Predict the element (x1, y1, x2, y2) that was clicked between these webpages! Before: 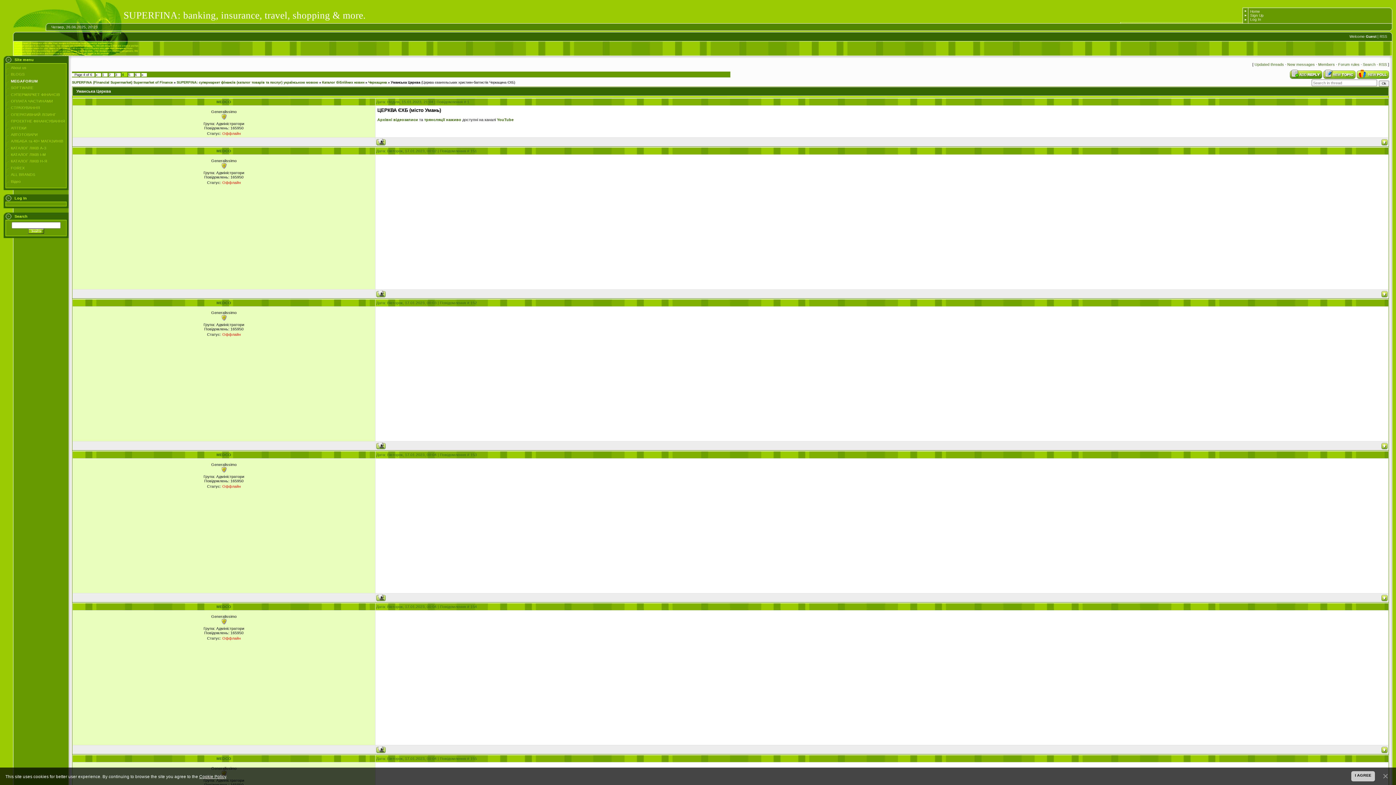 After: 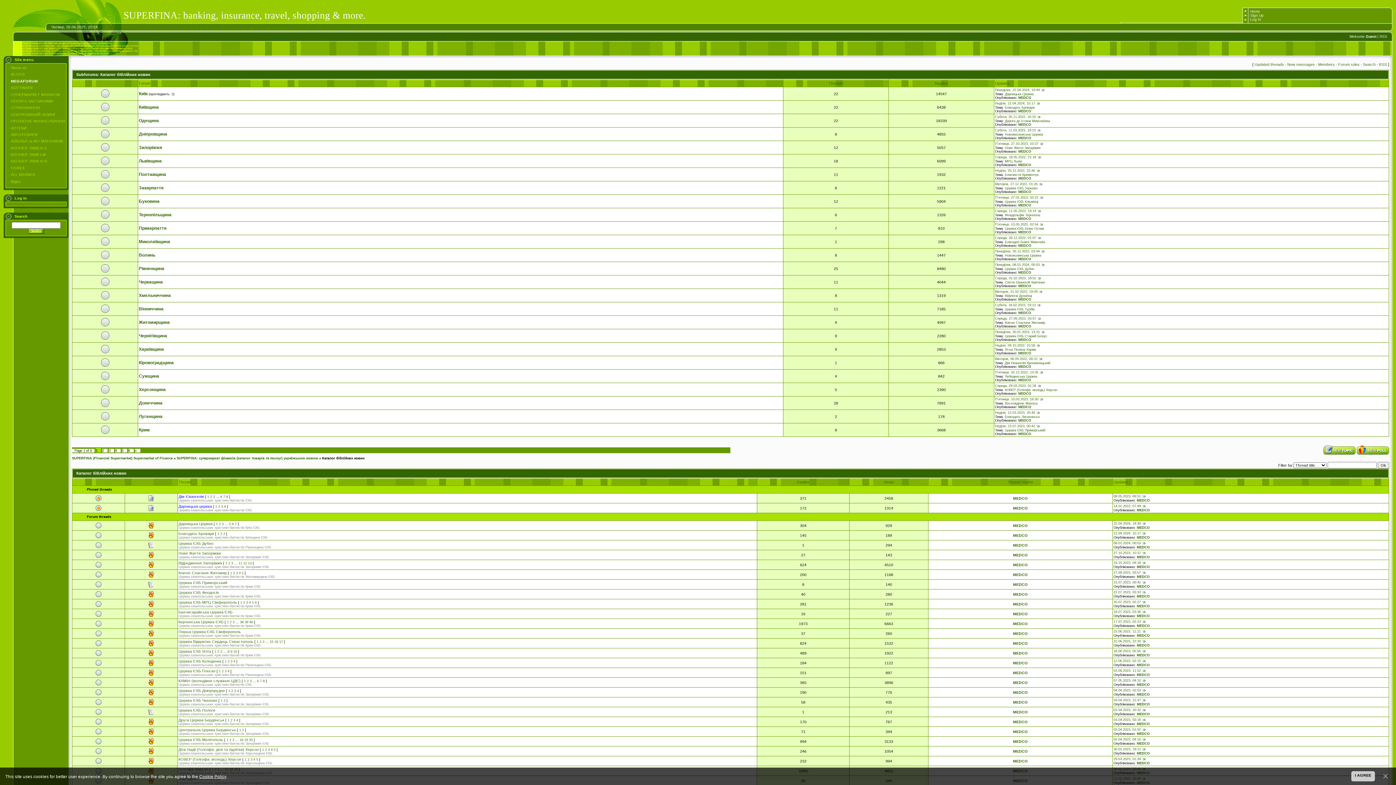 Action: bbox: (322, 80, 364, 84) label: Каталог біблійних новин